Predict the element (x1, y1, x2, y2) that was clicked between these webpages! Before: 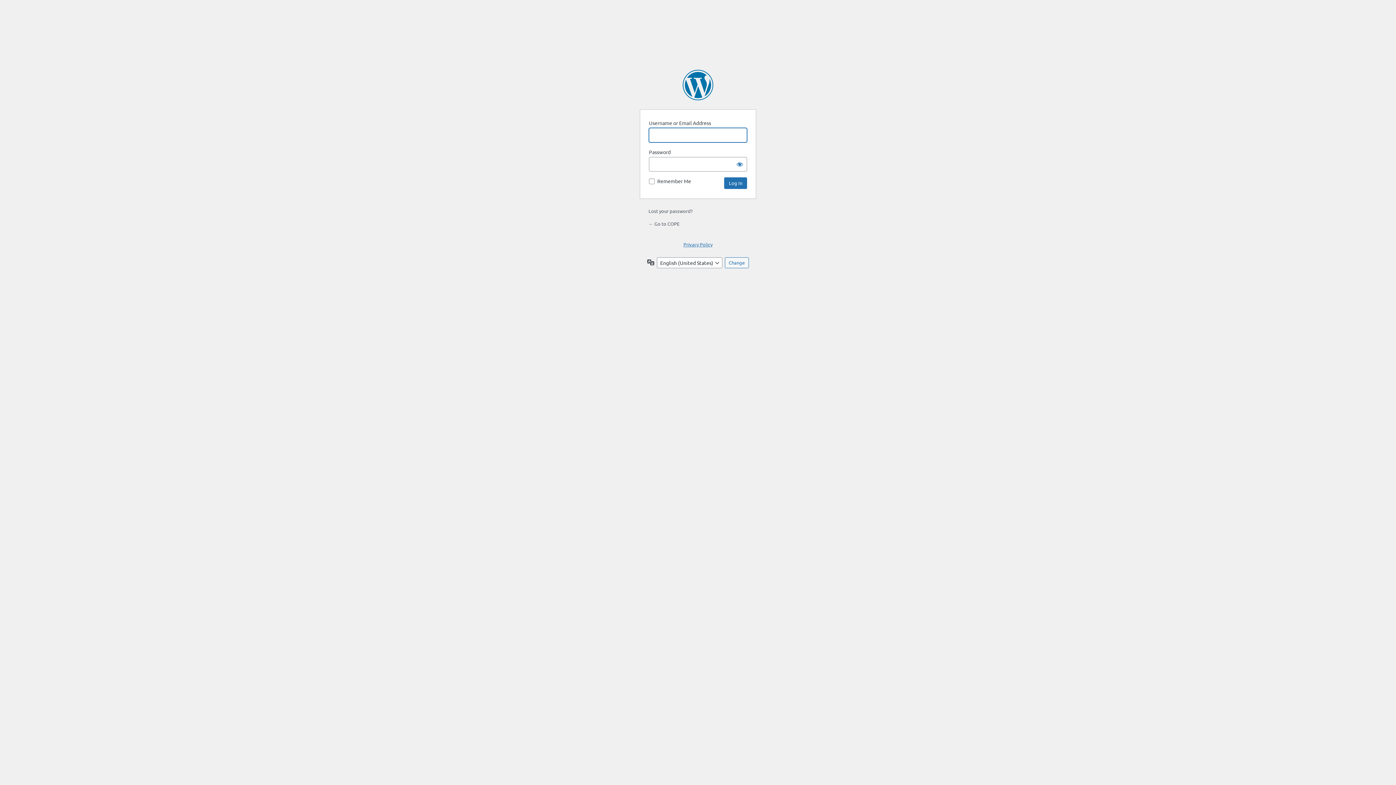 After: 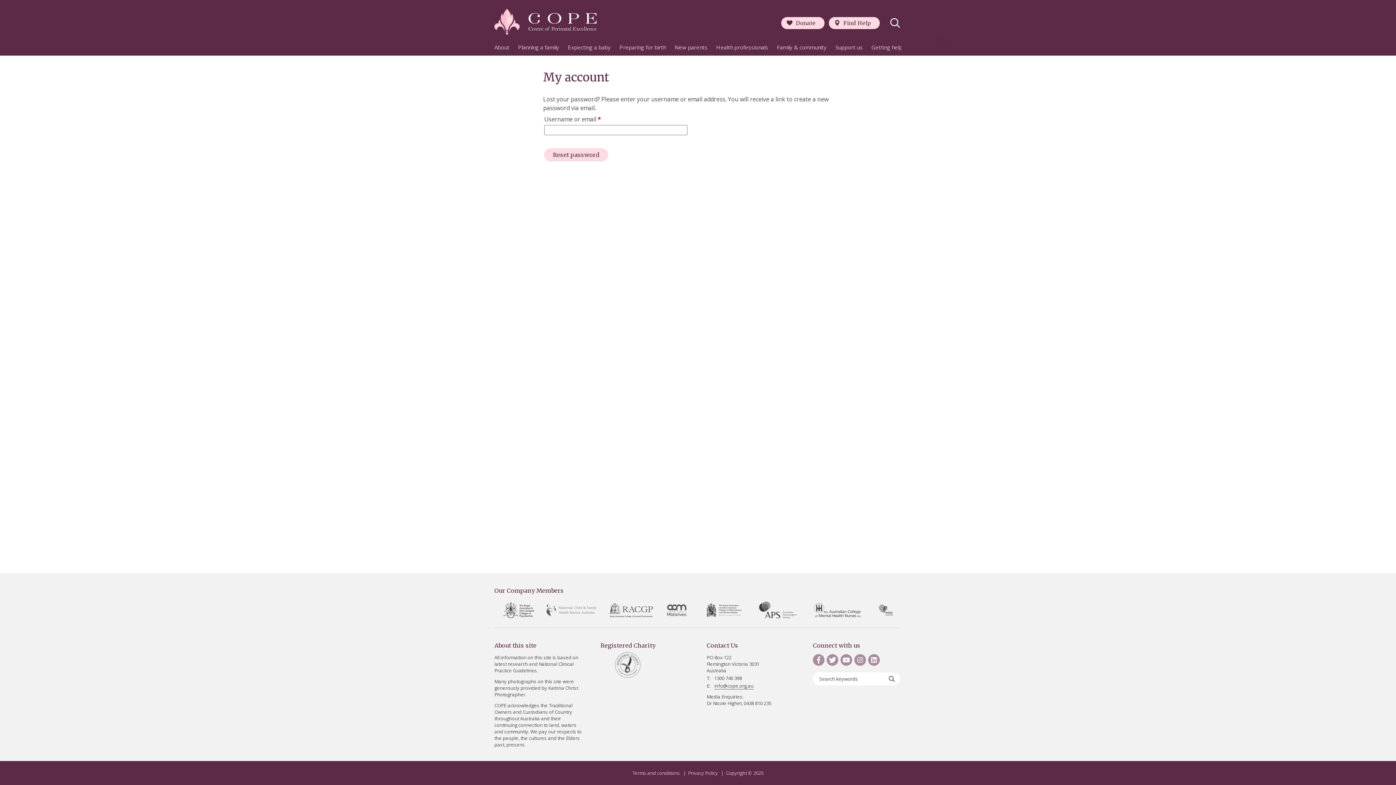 Action: label: Lost your password? bbox: (648, 208, 692, 214)